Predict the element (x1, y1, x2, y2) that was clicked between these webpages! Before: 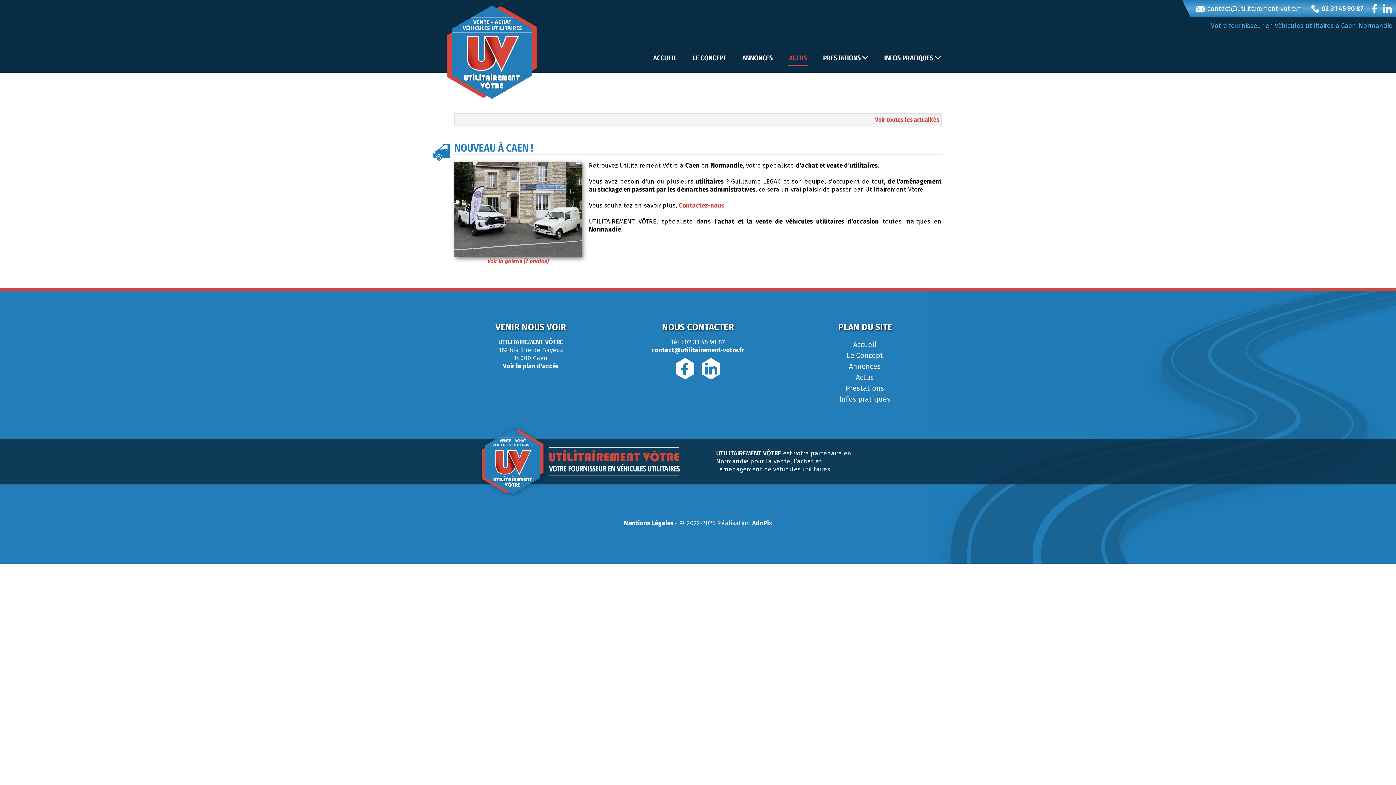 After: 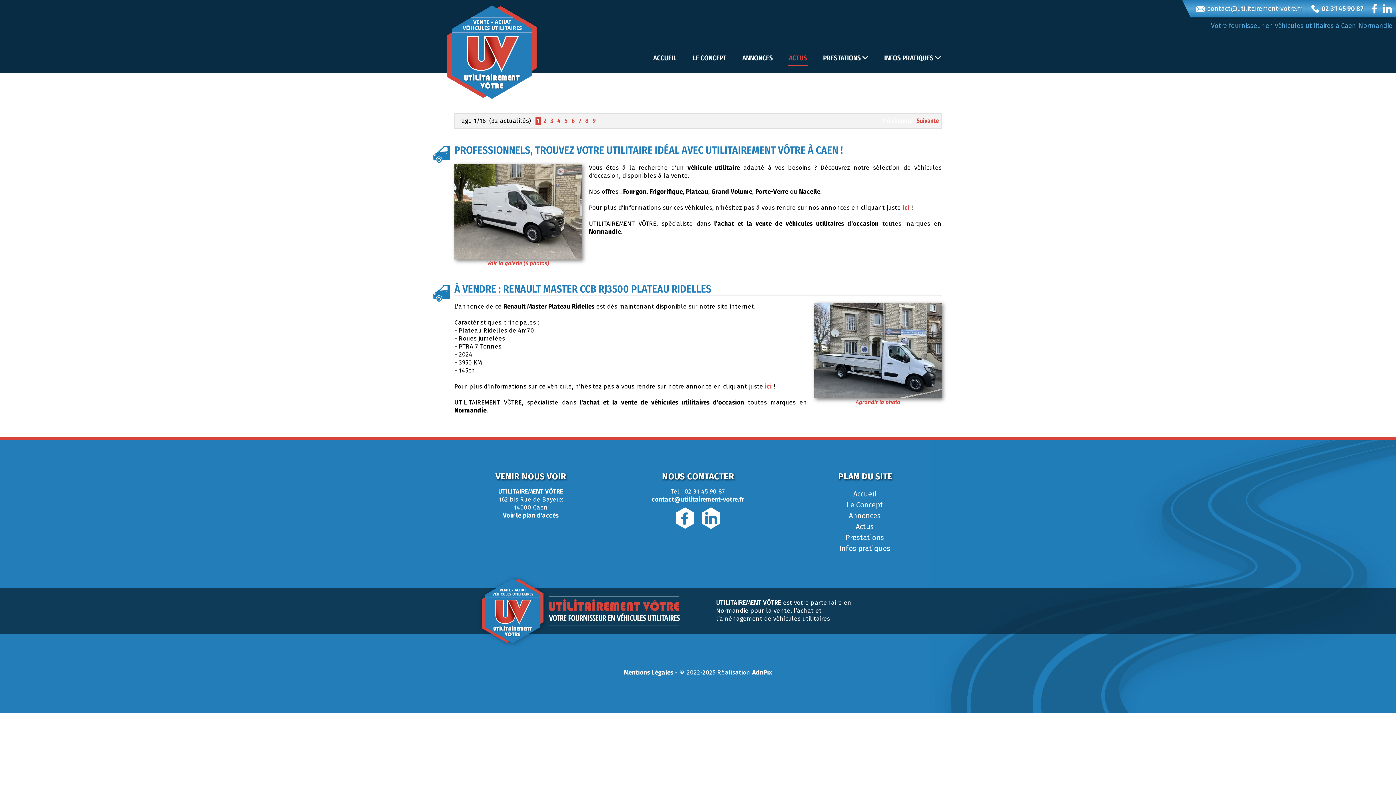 Action: bbox: (875, 116, 939, 123) label: Voir toutes les actualités